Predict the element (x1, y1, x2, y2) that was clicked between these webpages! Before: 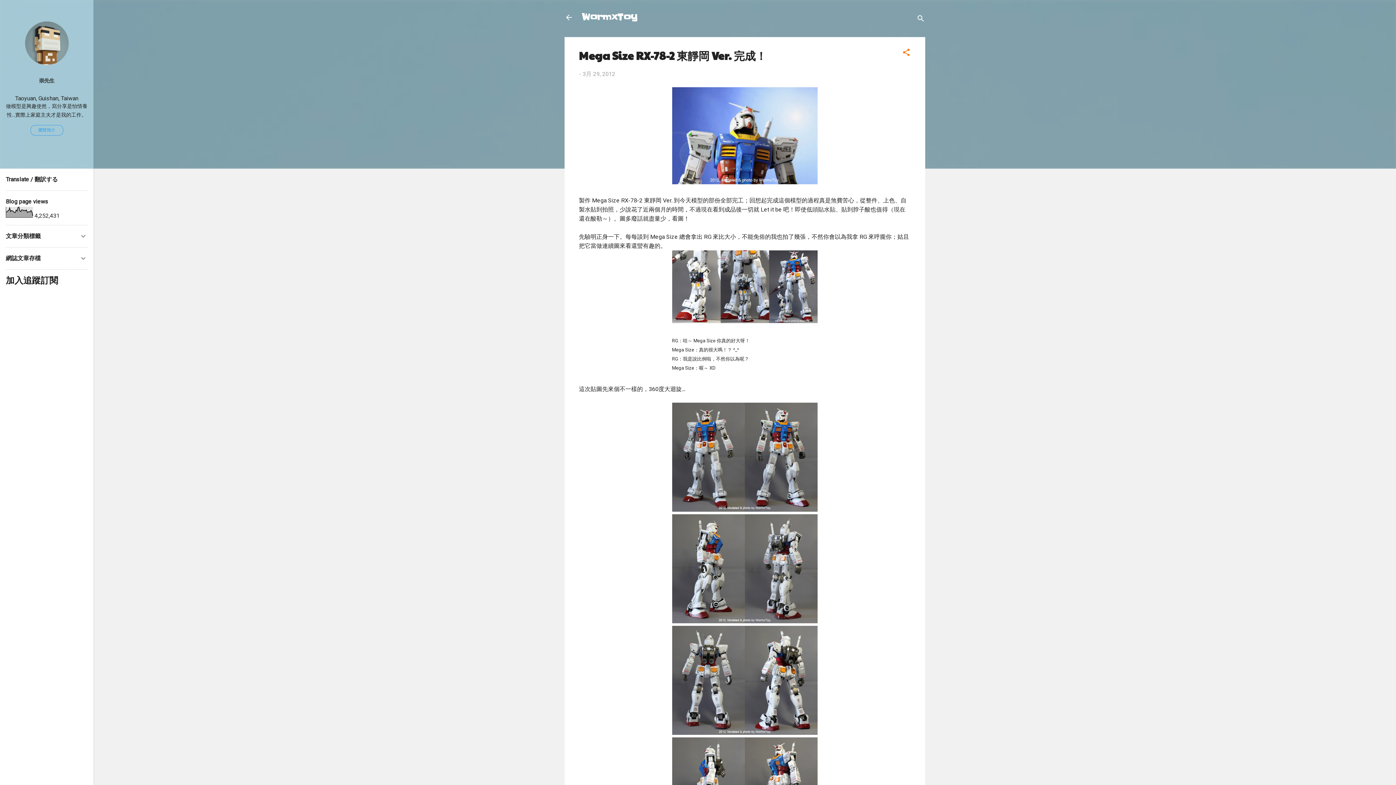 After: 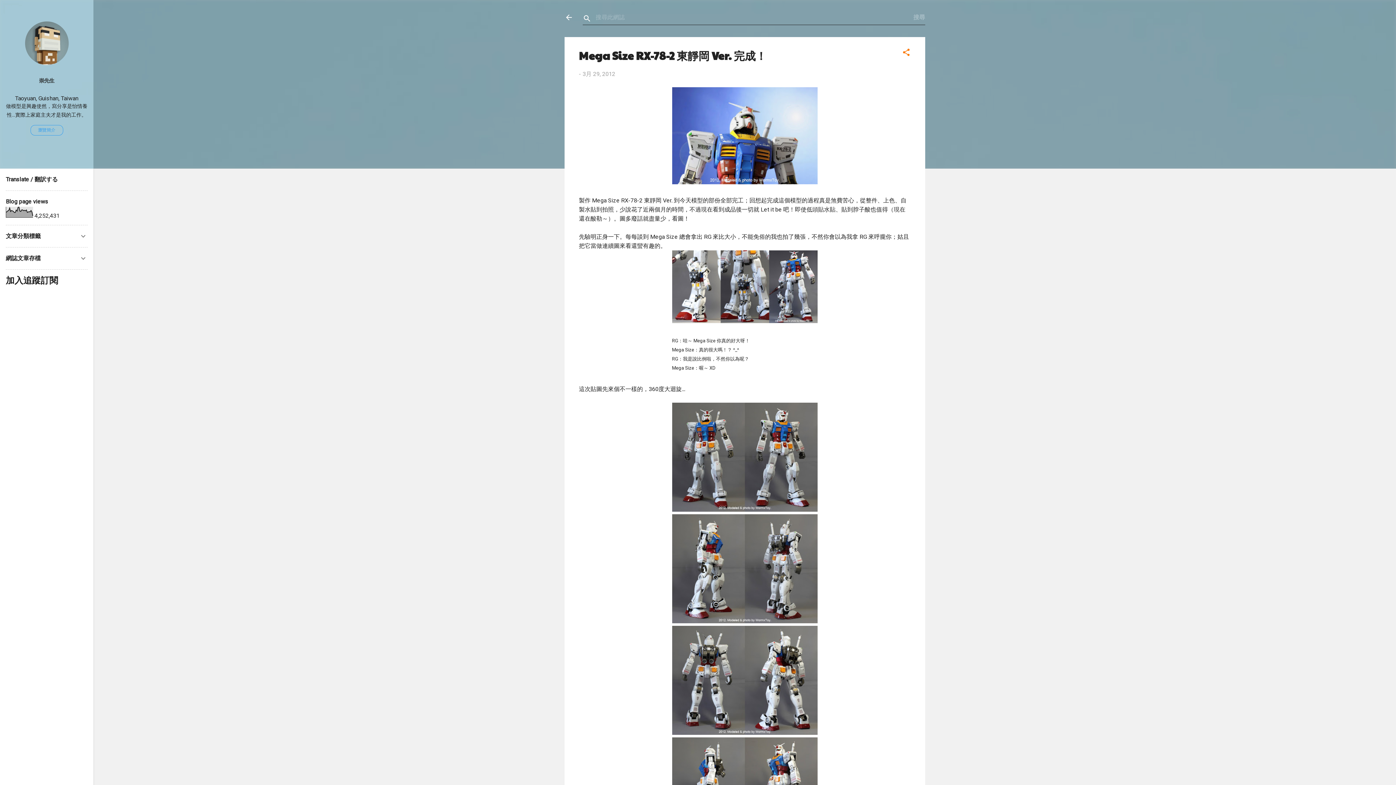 Action: label: 搜尋 bbox: (916, 8, 925, 30)